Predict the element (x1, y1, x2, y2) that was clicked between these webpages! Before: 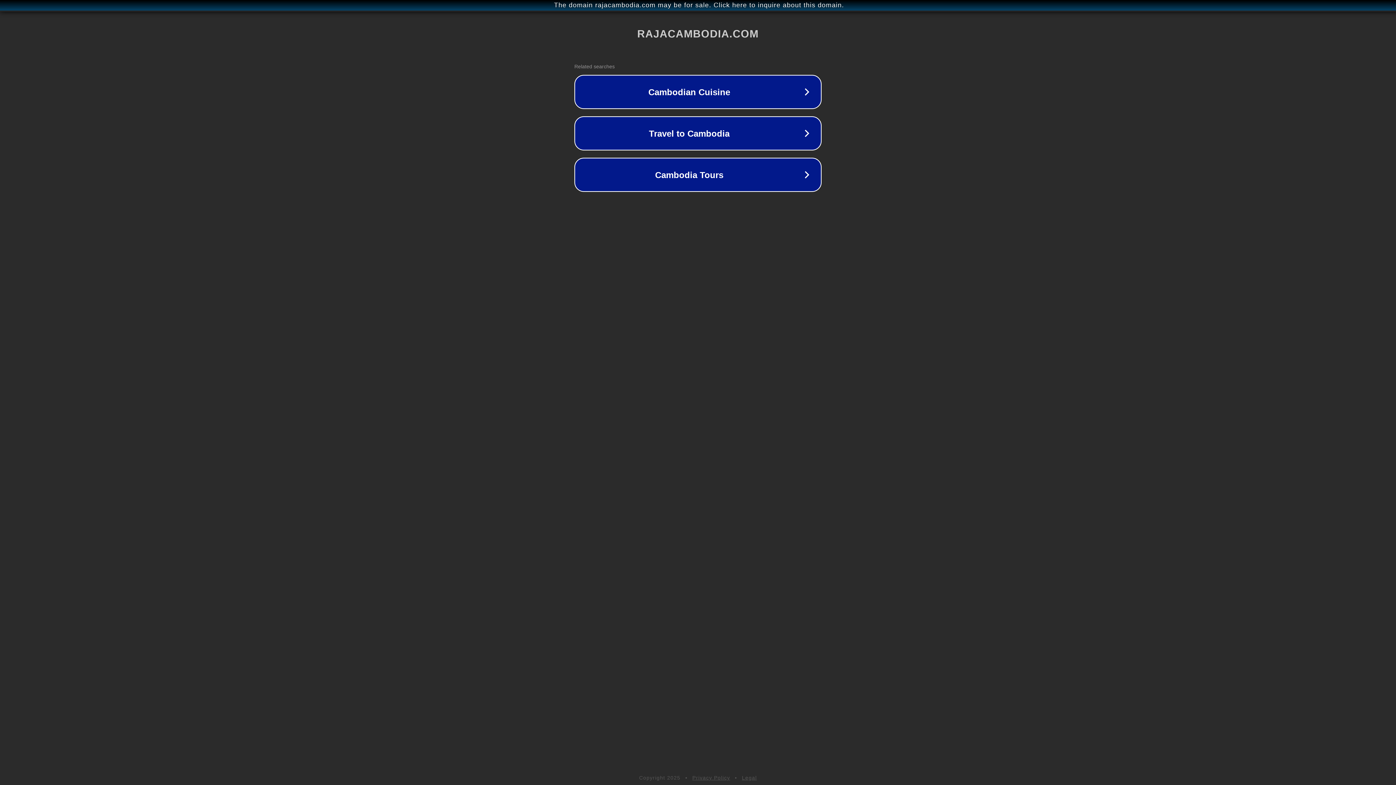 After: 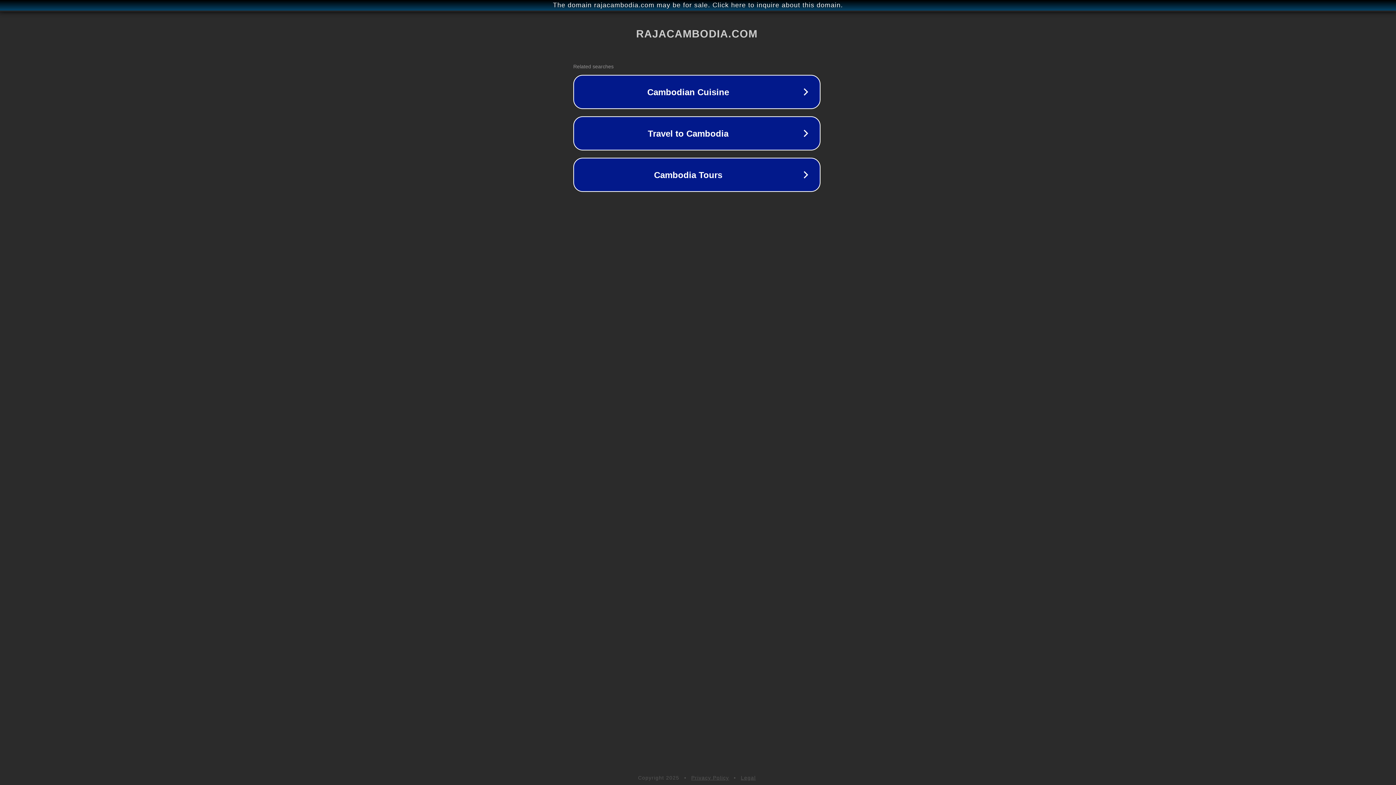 Action: label: The domain rajacambodia.com may be for sale. Click here to inquire about this domain. bbox: (1, 1, 1397, 9)